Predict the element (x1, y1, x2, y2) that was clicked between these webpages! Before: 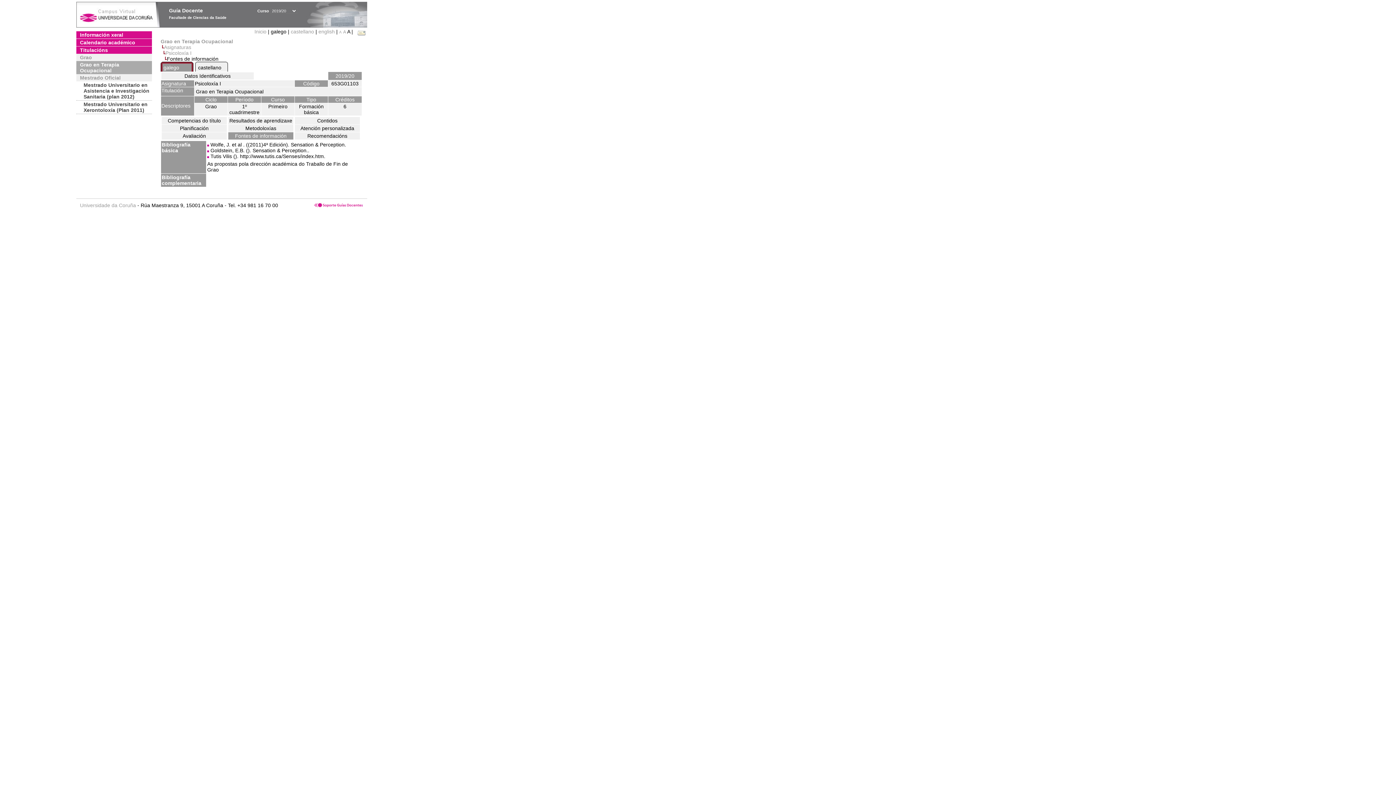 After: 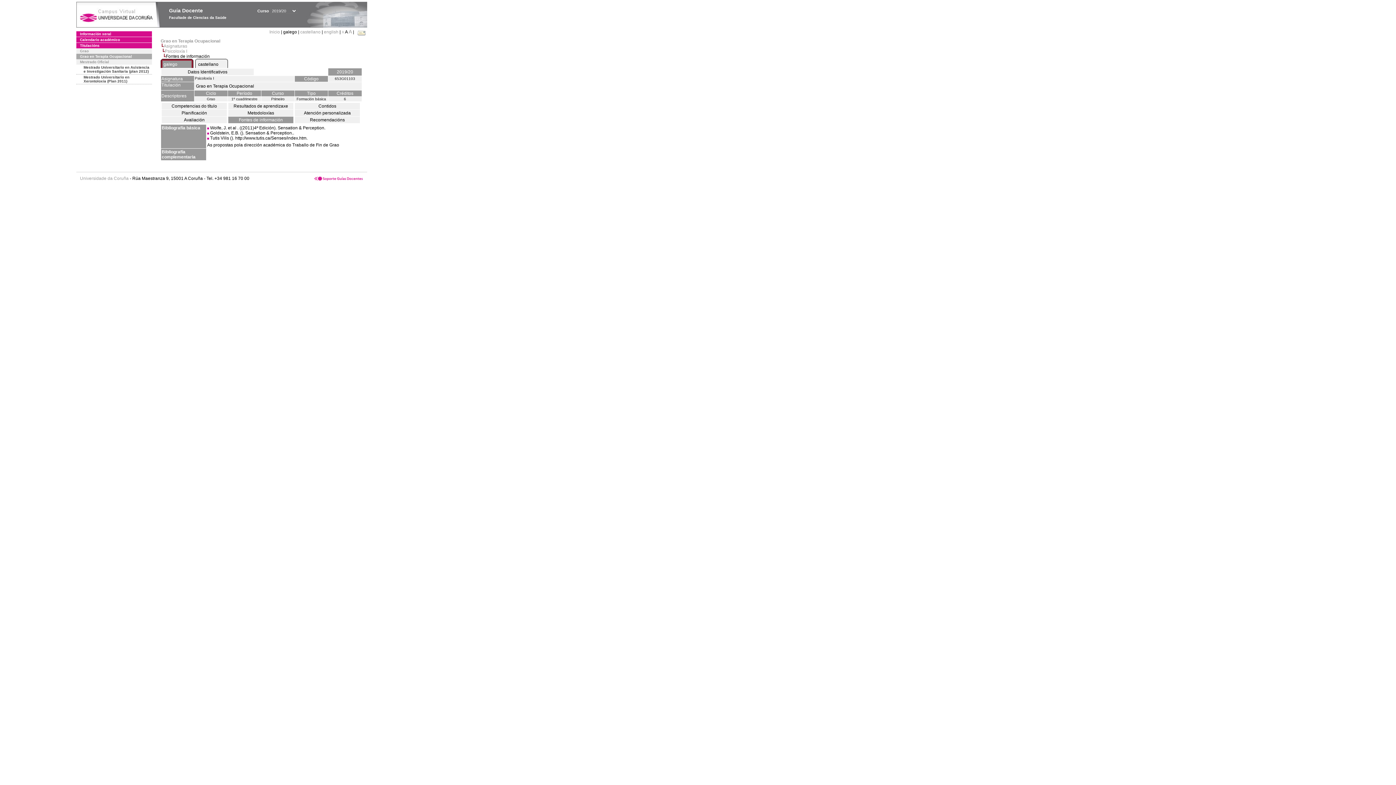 Action: bbox: (343, 29, 346, 34) label: A